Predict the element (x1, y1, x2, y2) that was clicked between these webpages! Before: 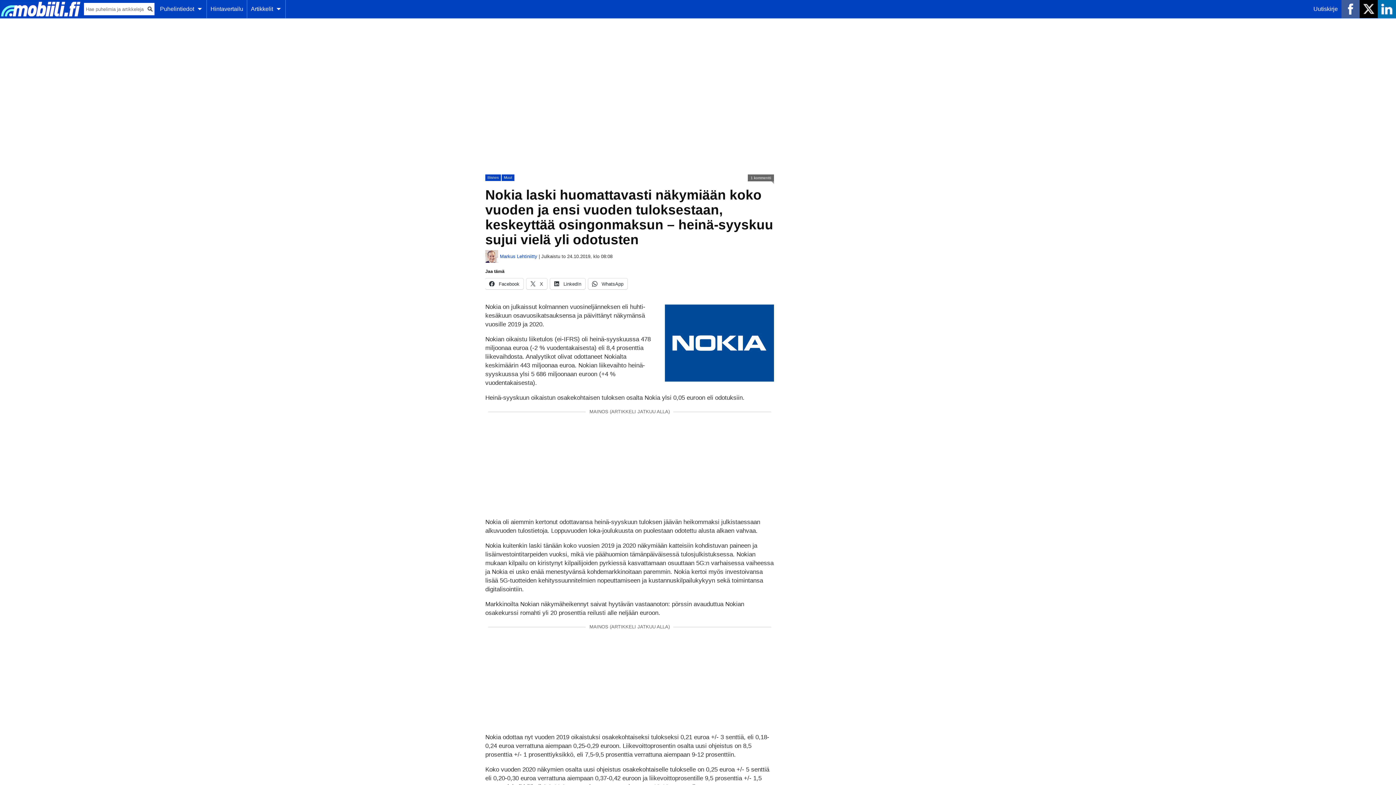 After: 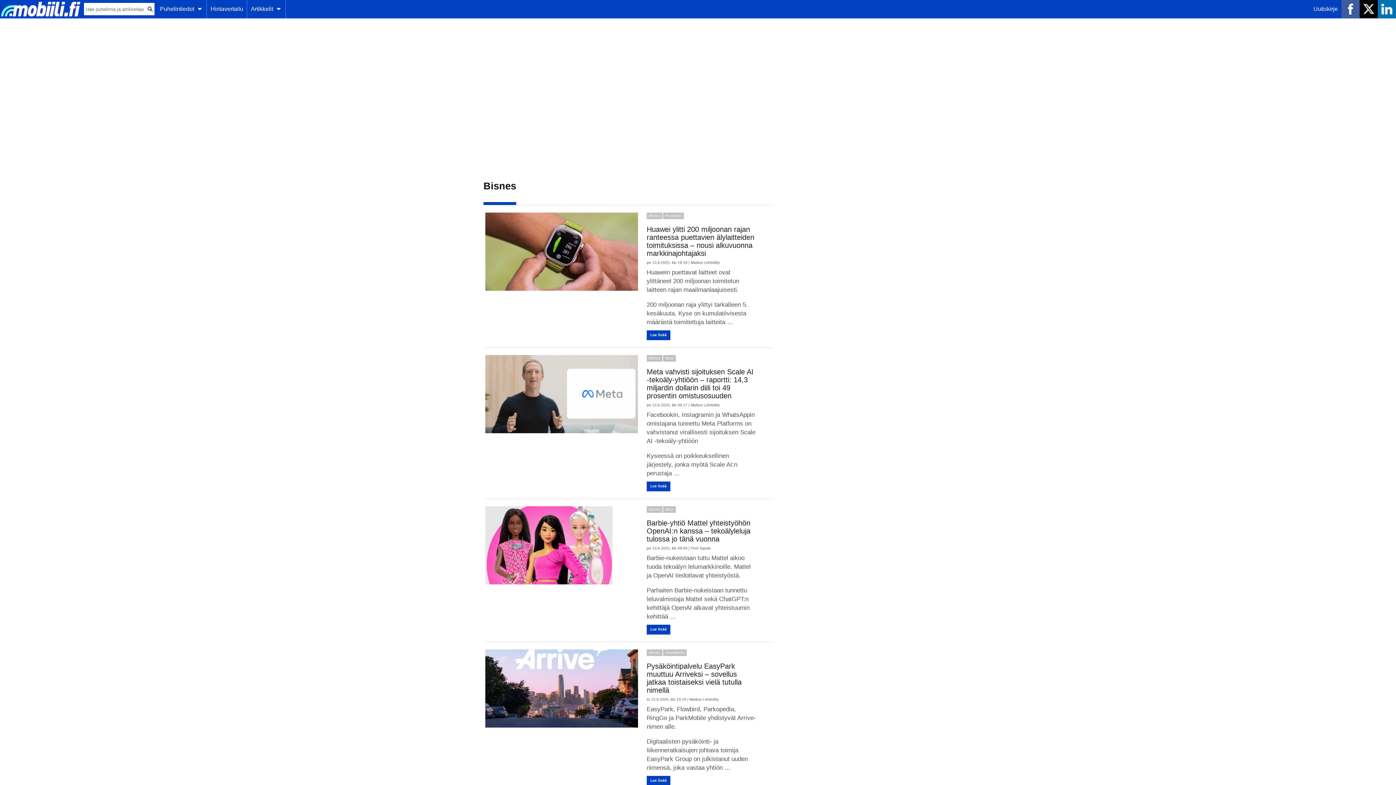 Action: bbox: (485, 174, 501, 181) label: Bisnes